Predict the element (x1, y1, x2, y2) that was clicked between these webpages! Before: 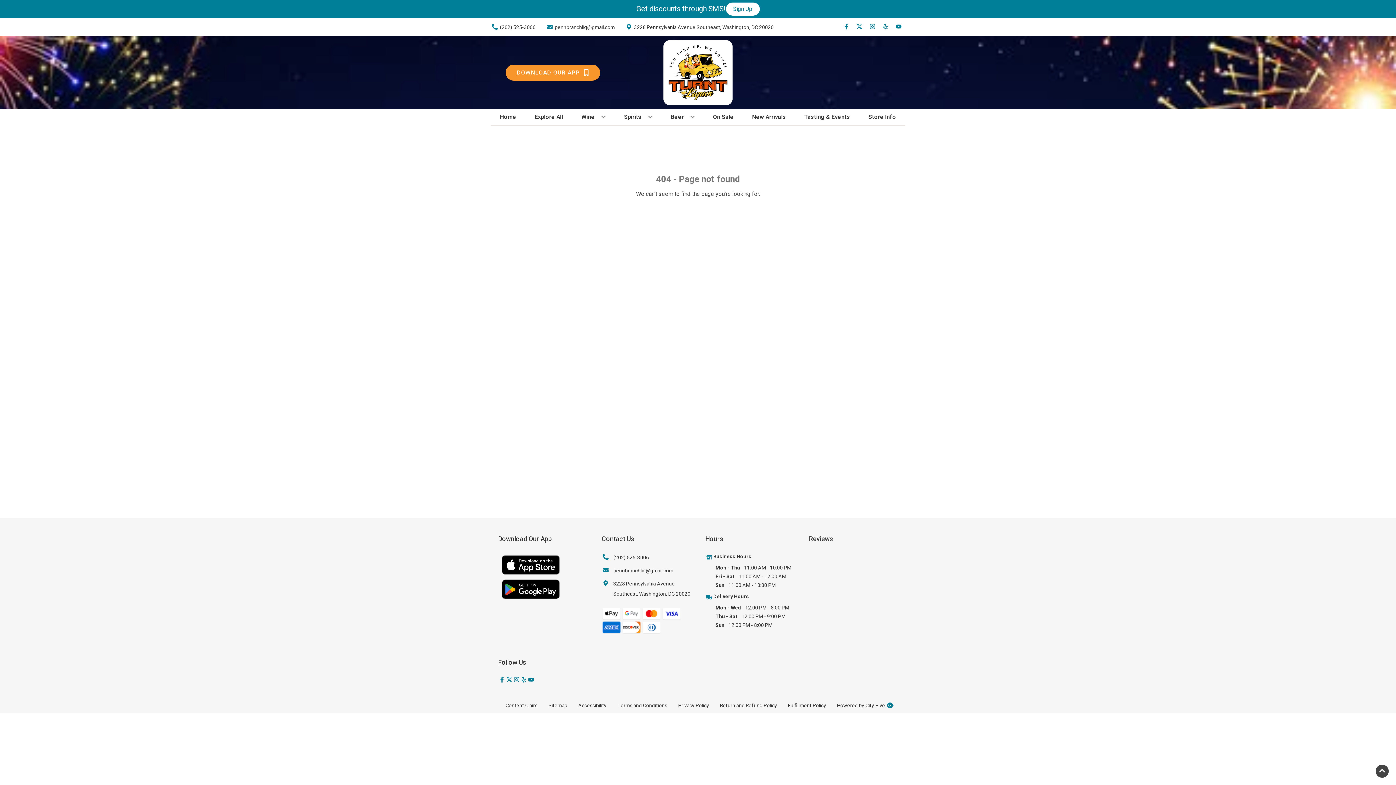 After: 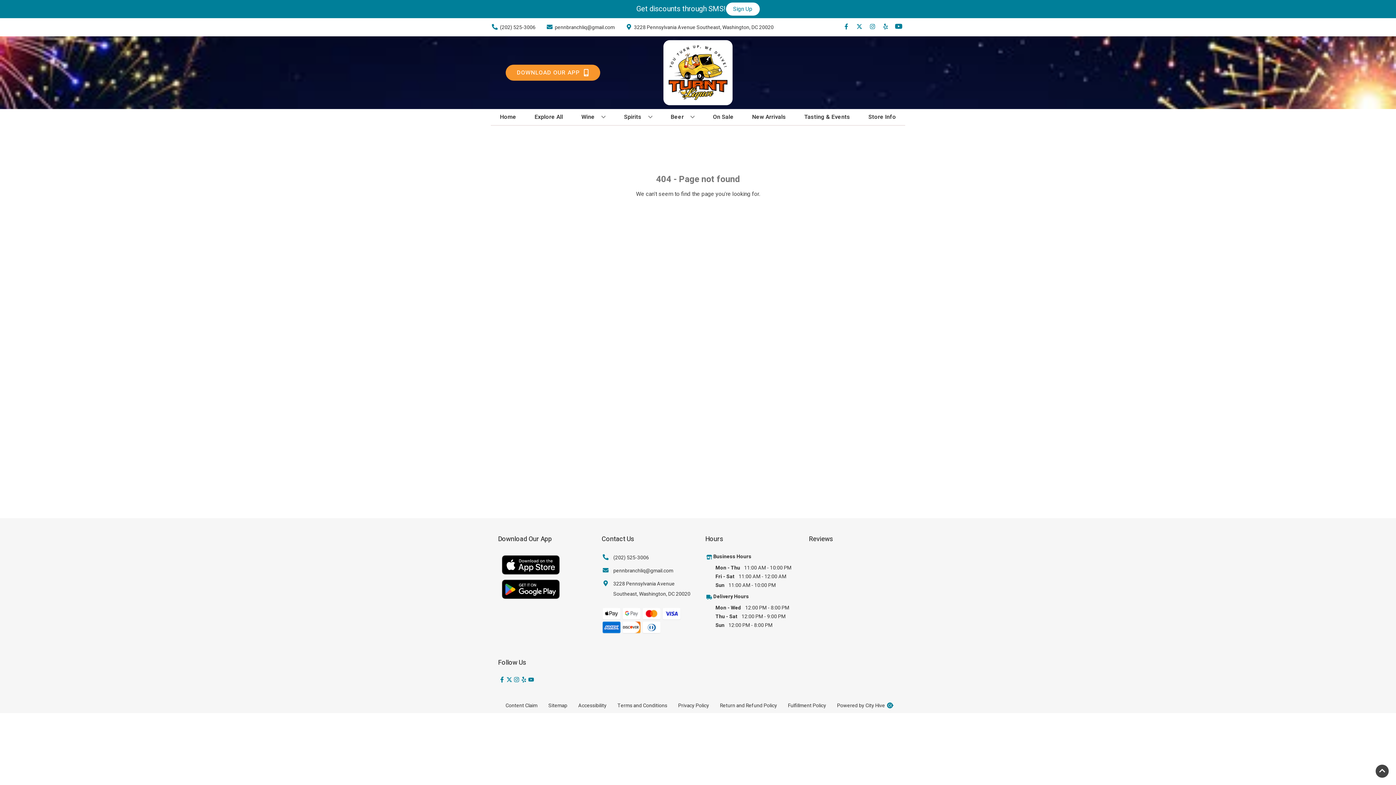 Action: label: Opens youtube in a new tab bbox: (892, 23, 905, 30)